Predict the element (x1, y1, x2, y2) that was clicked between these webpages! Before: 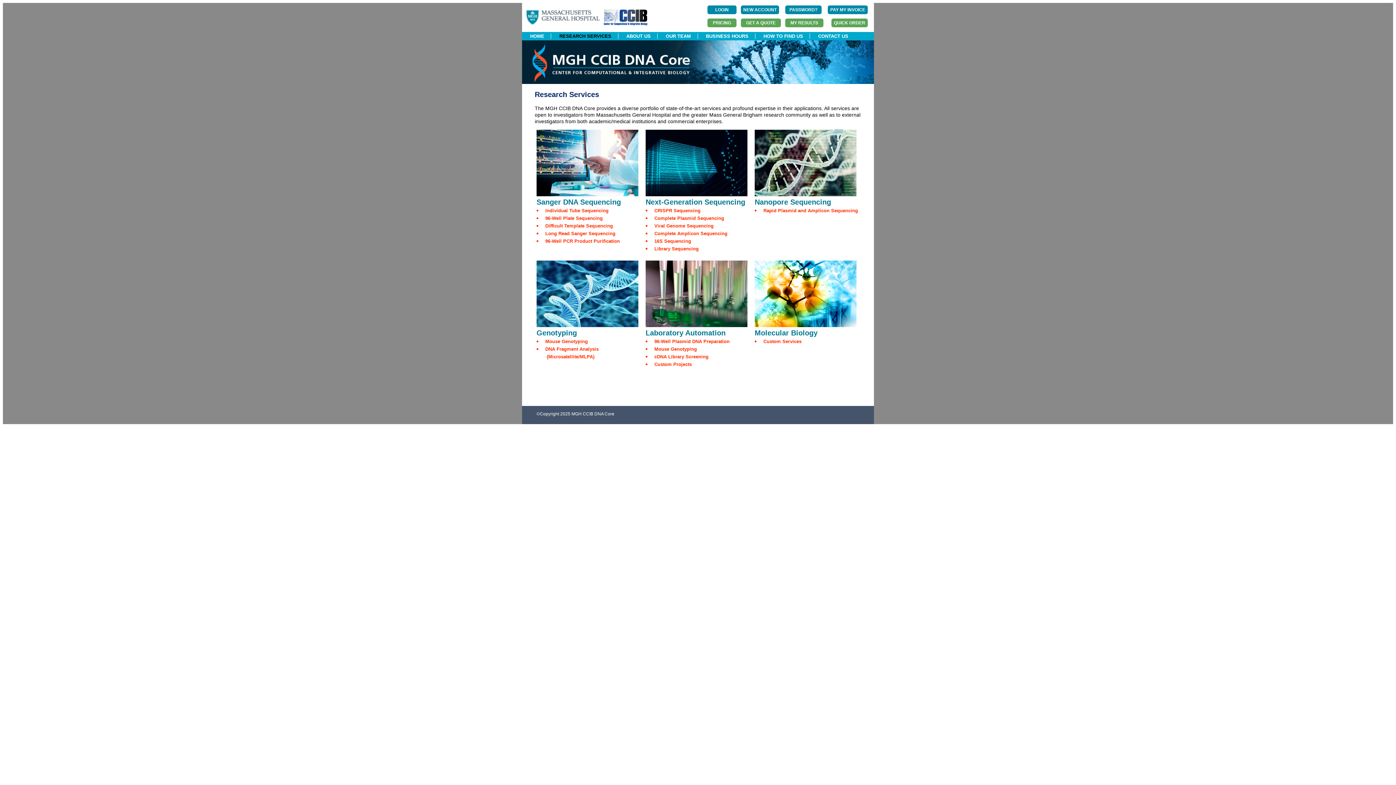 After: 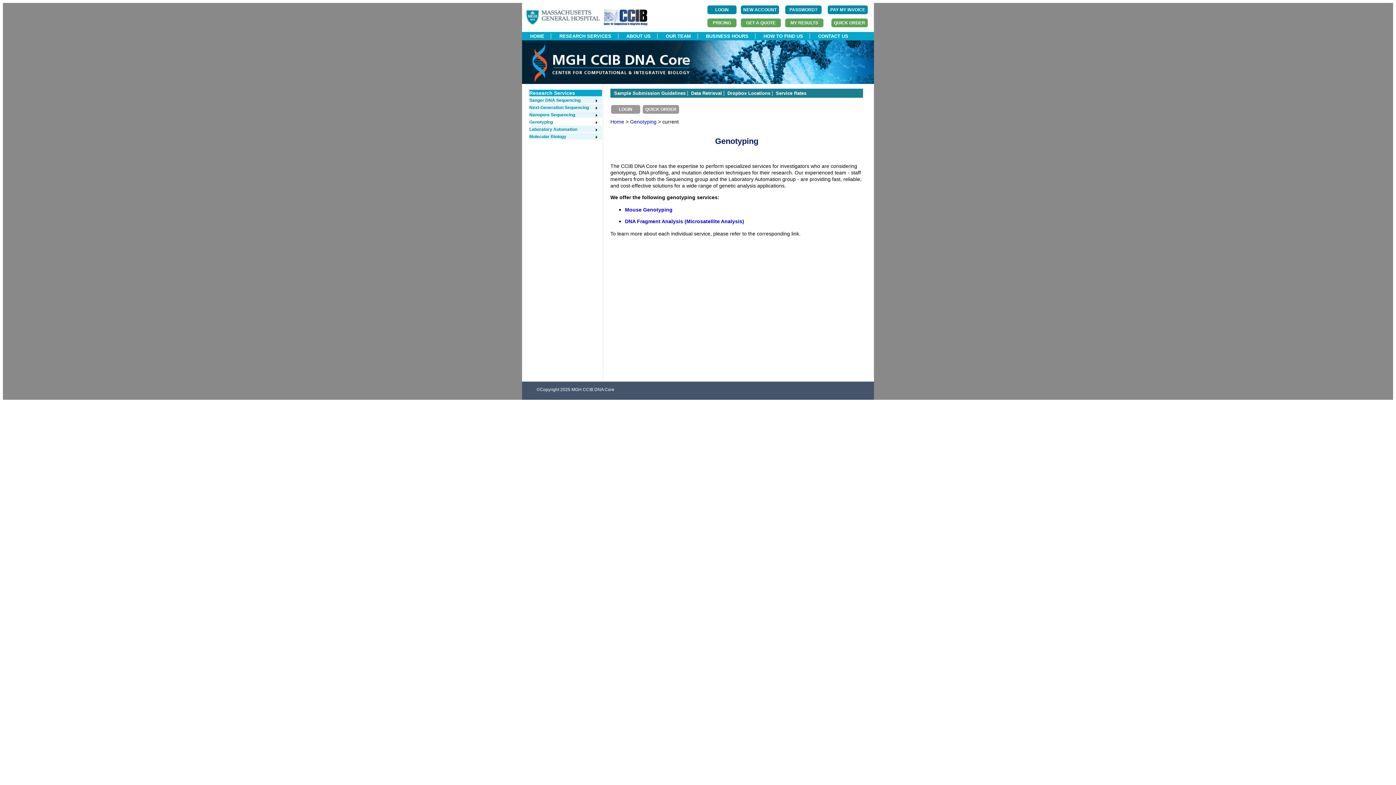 Action: label: Genotyping bbox: (536, 329, 577, 337)